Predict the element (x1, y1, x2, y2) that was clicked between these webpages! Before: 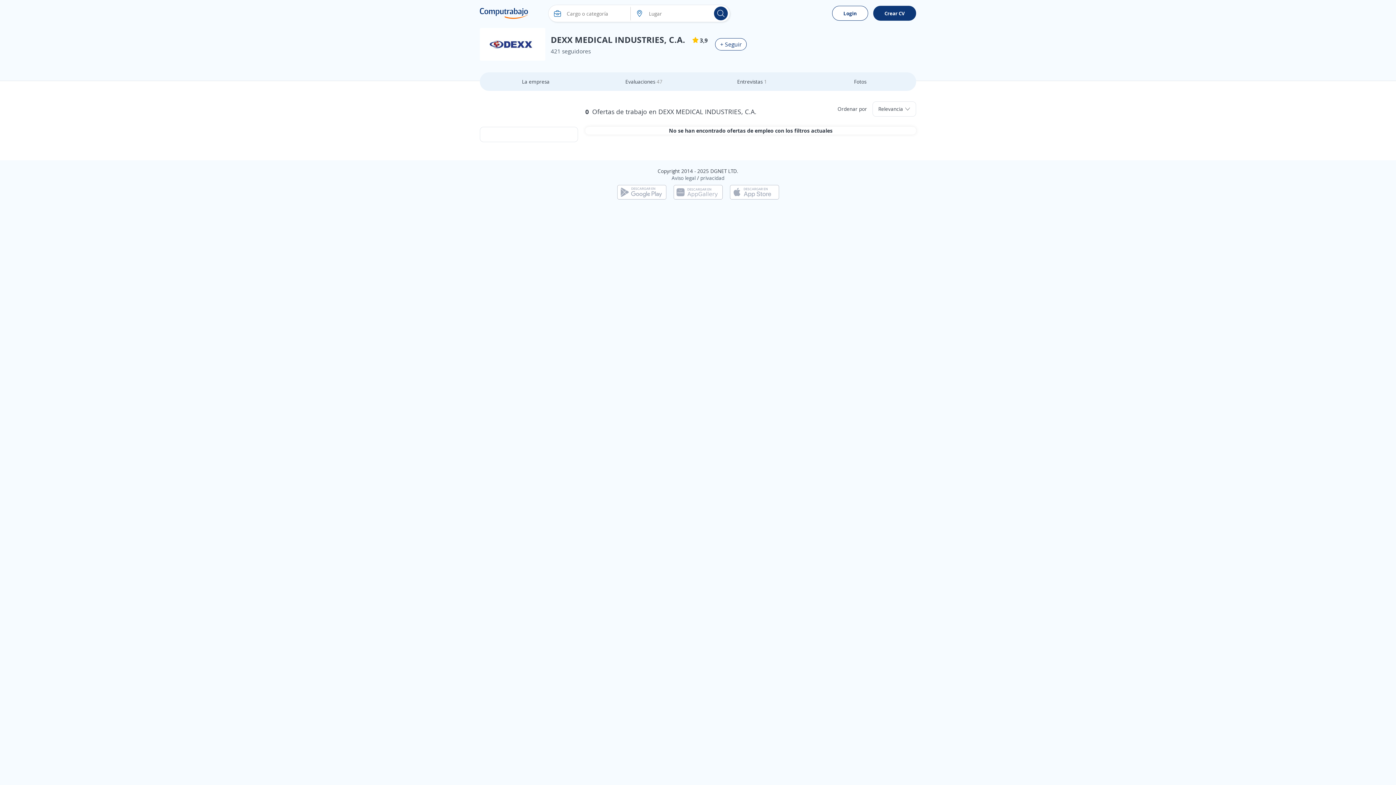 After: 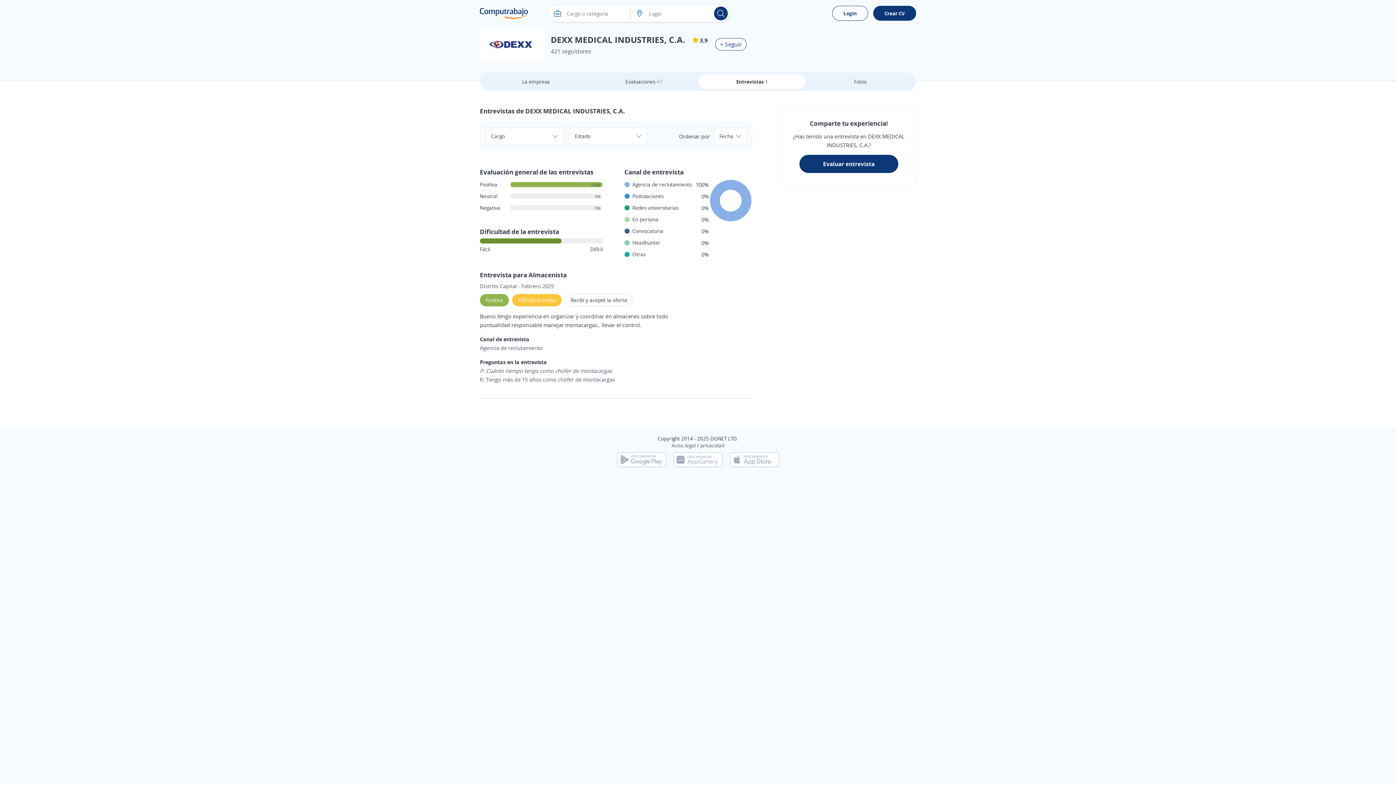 Action: label: Entrevistas 1 bbox: (698, 74, 805, 89)